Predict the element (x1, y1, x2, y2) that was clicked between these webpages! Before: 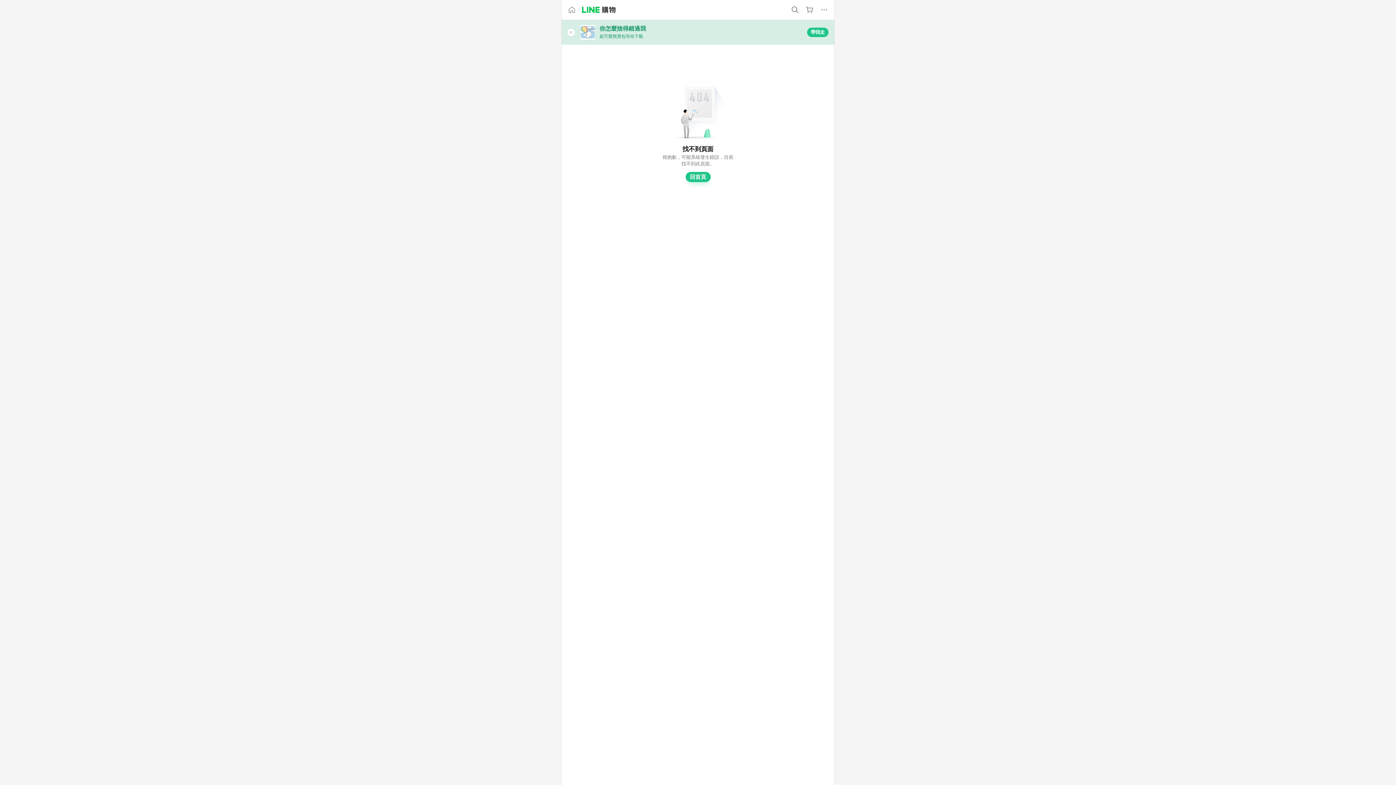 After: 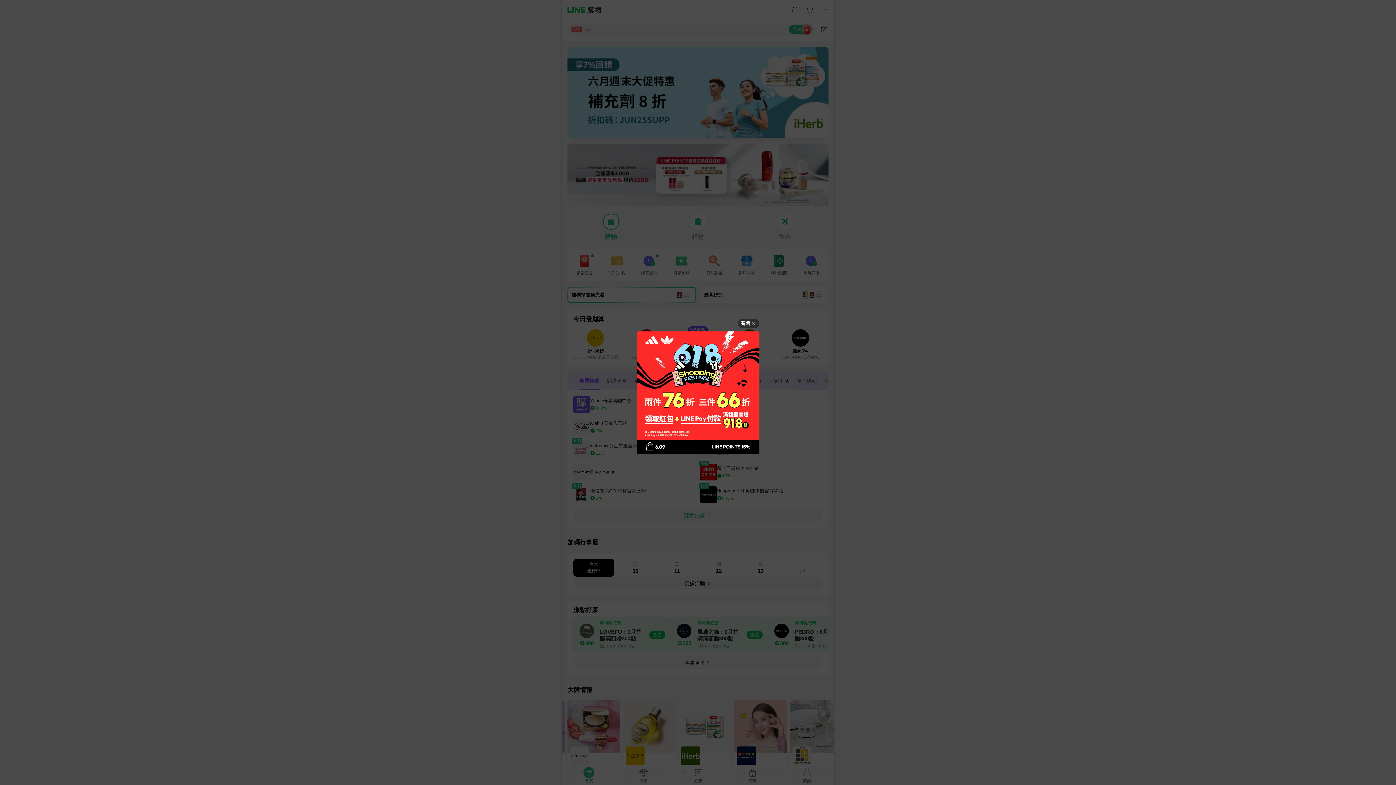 Action: bbox: (685, 172, 710, 182) label: 回首頁